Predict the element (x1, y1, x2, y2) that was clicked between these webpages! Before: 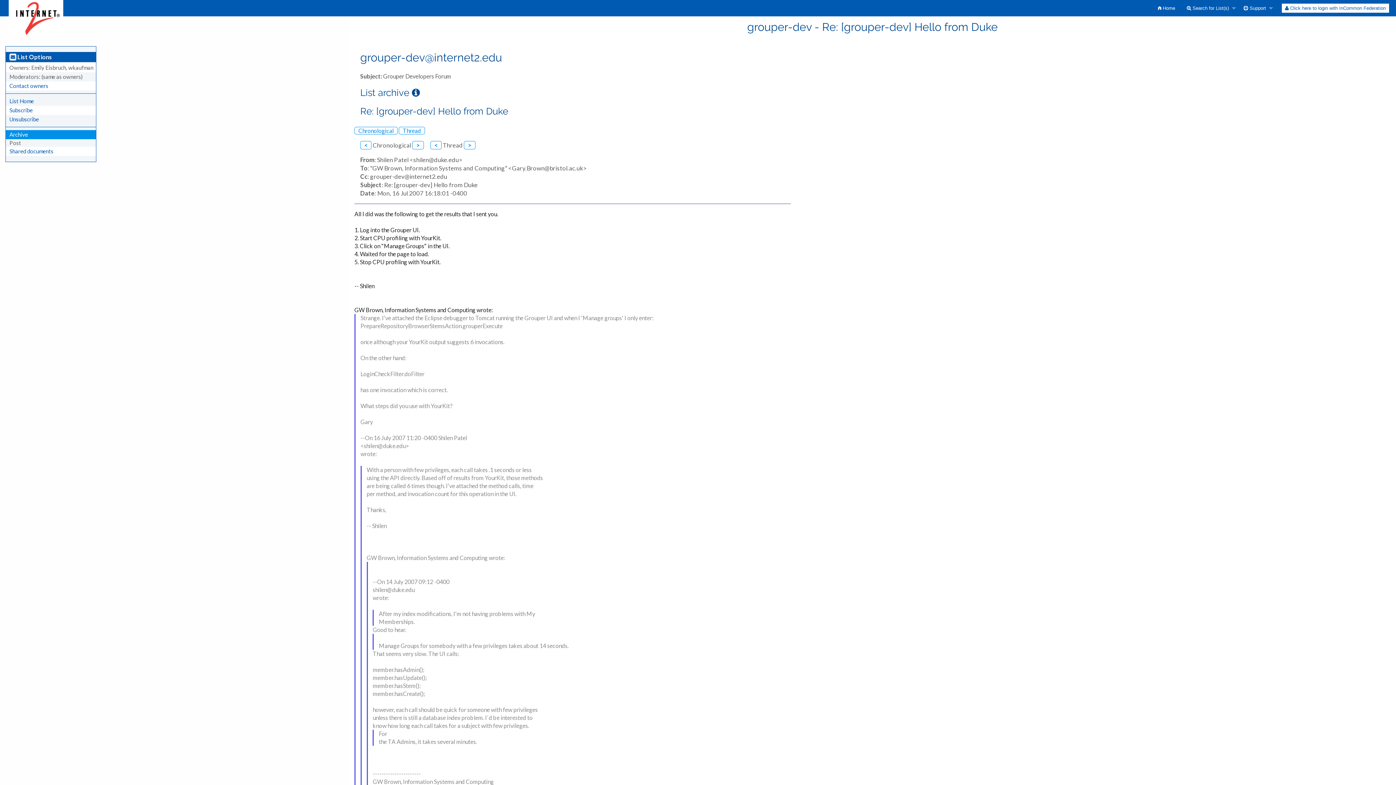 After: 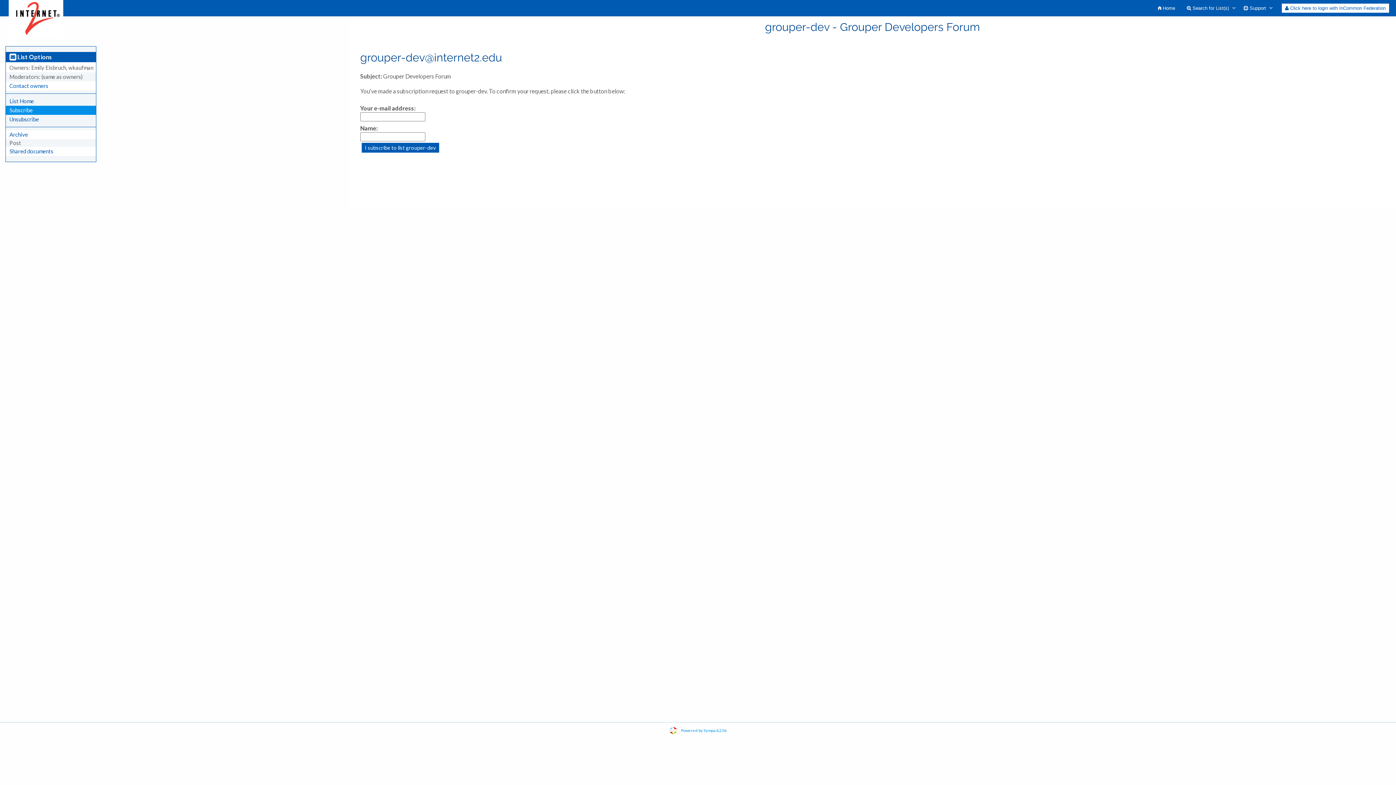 Action: bbox: (9, 107, 32, 113) label: Subscribe